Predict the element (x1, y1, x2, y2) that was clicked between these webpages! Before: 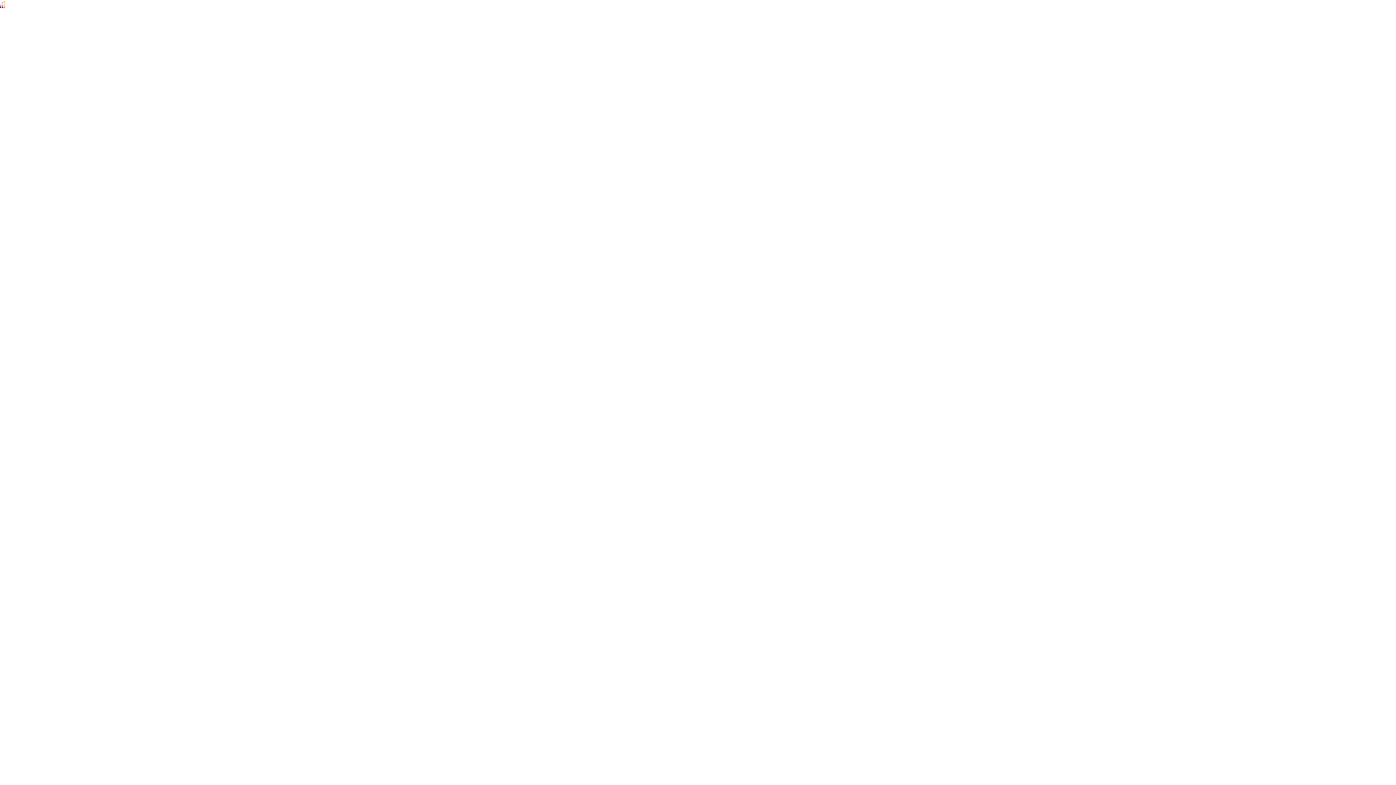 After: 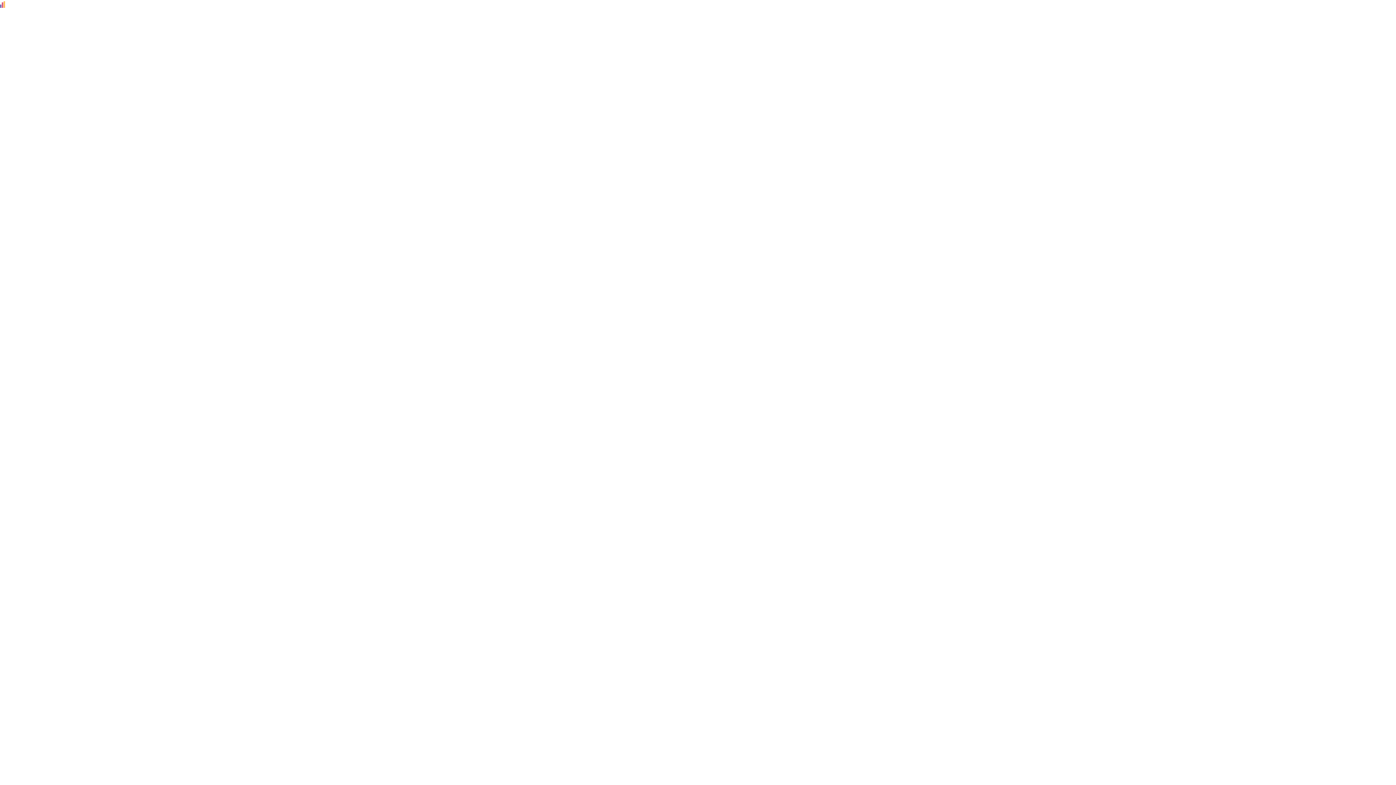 Action: bbox: (0, 0, 5, 7)